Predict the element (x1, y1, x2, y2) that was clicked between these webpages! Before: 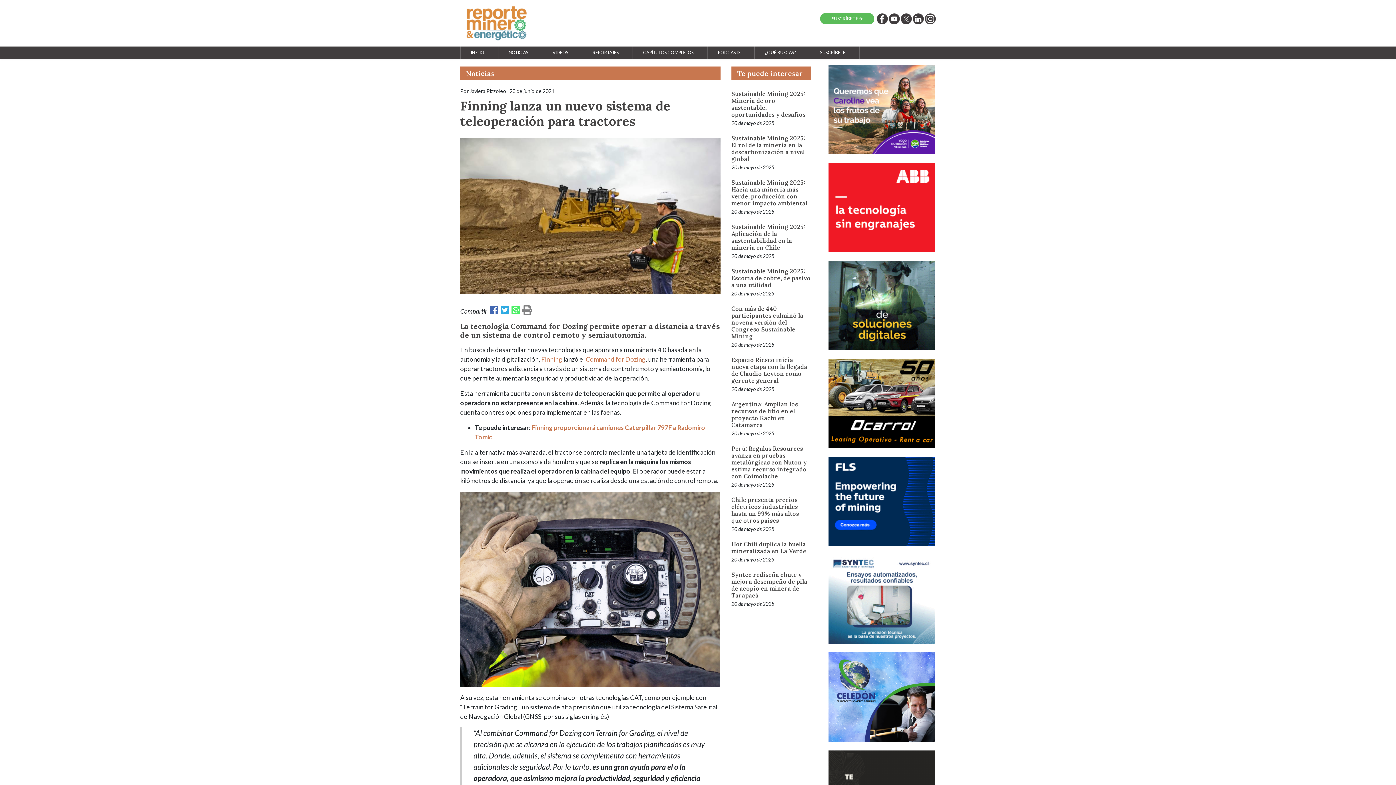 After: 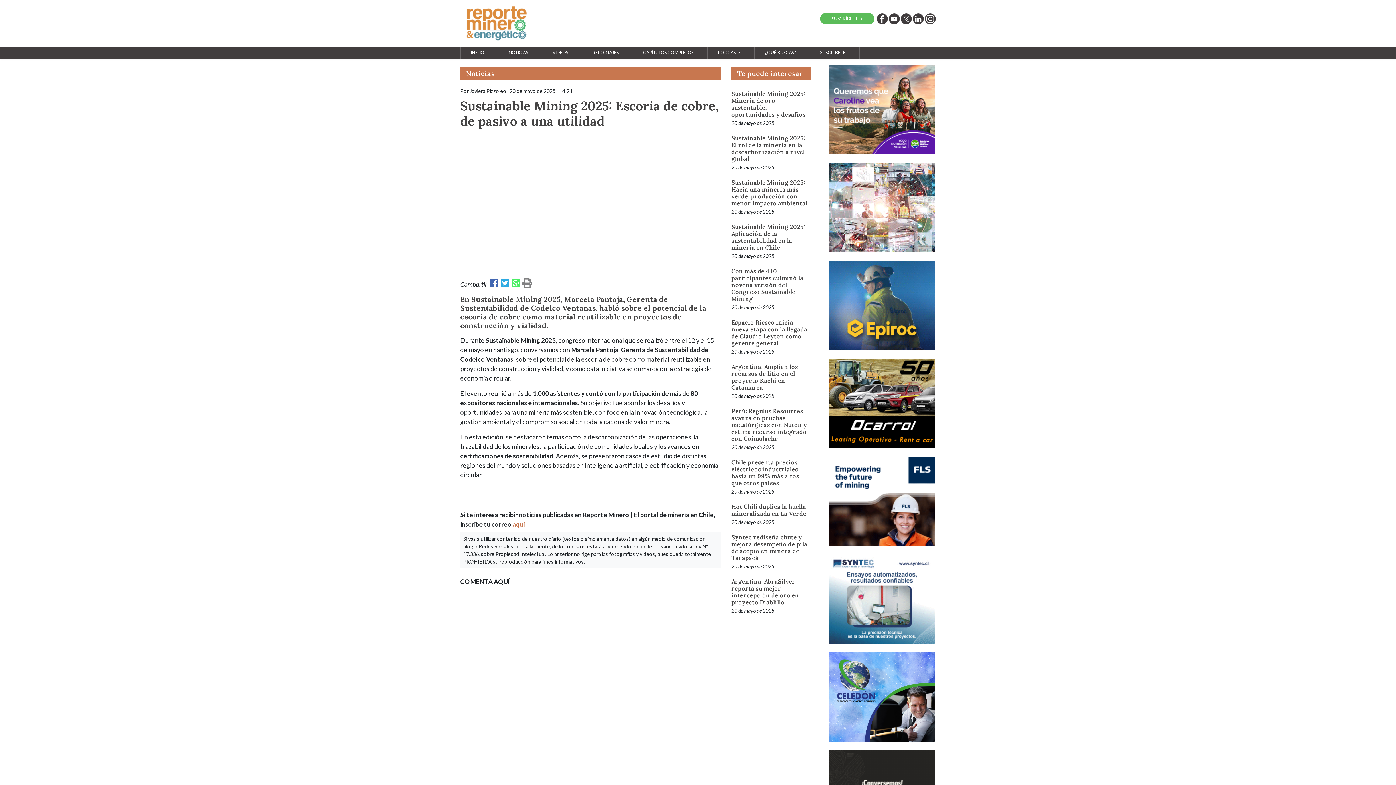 Action: label: Sustainable Mining 2025: Escoria de cobre, de pasivo a una utilidad bbox: (731, 267, 810, 288)